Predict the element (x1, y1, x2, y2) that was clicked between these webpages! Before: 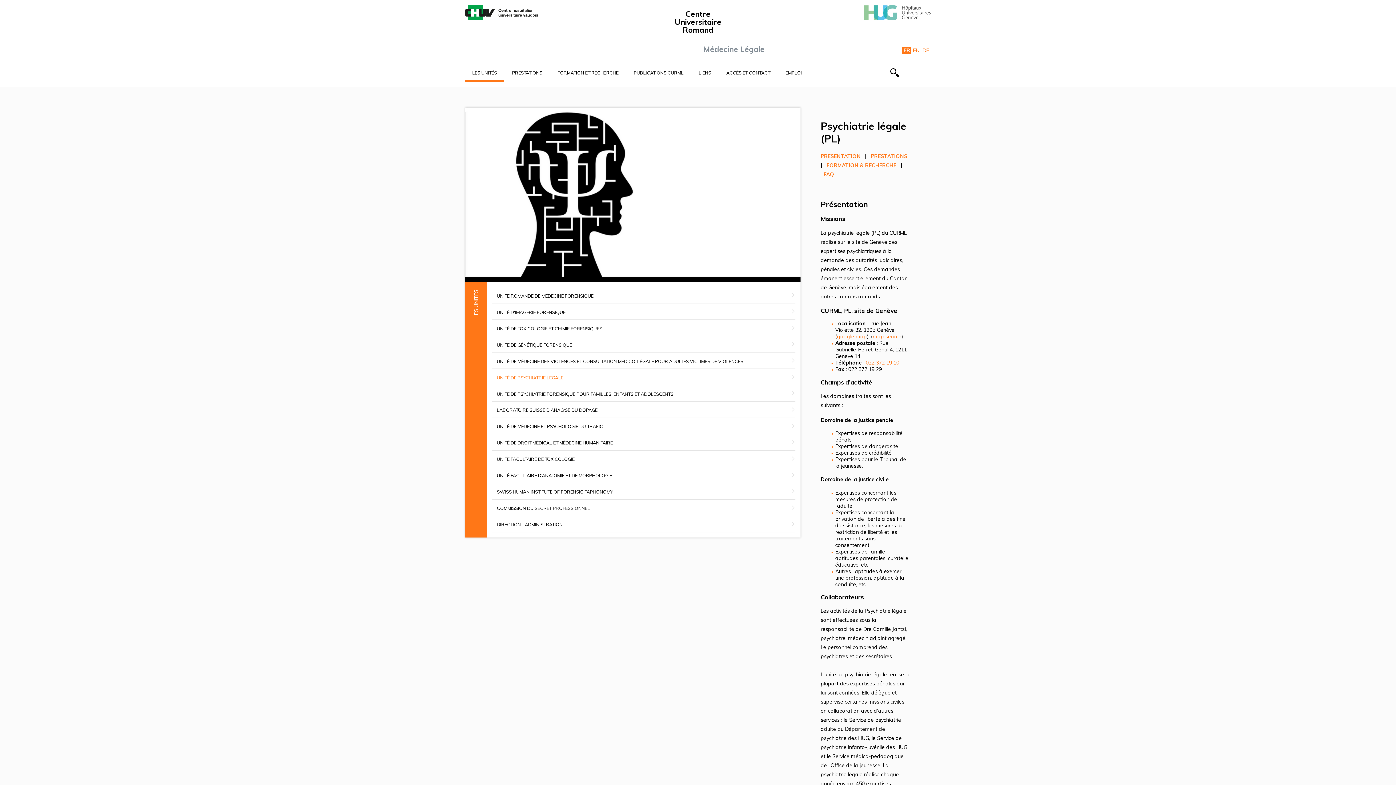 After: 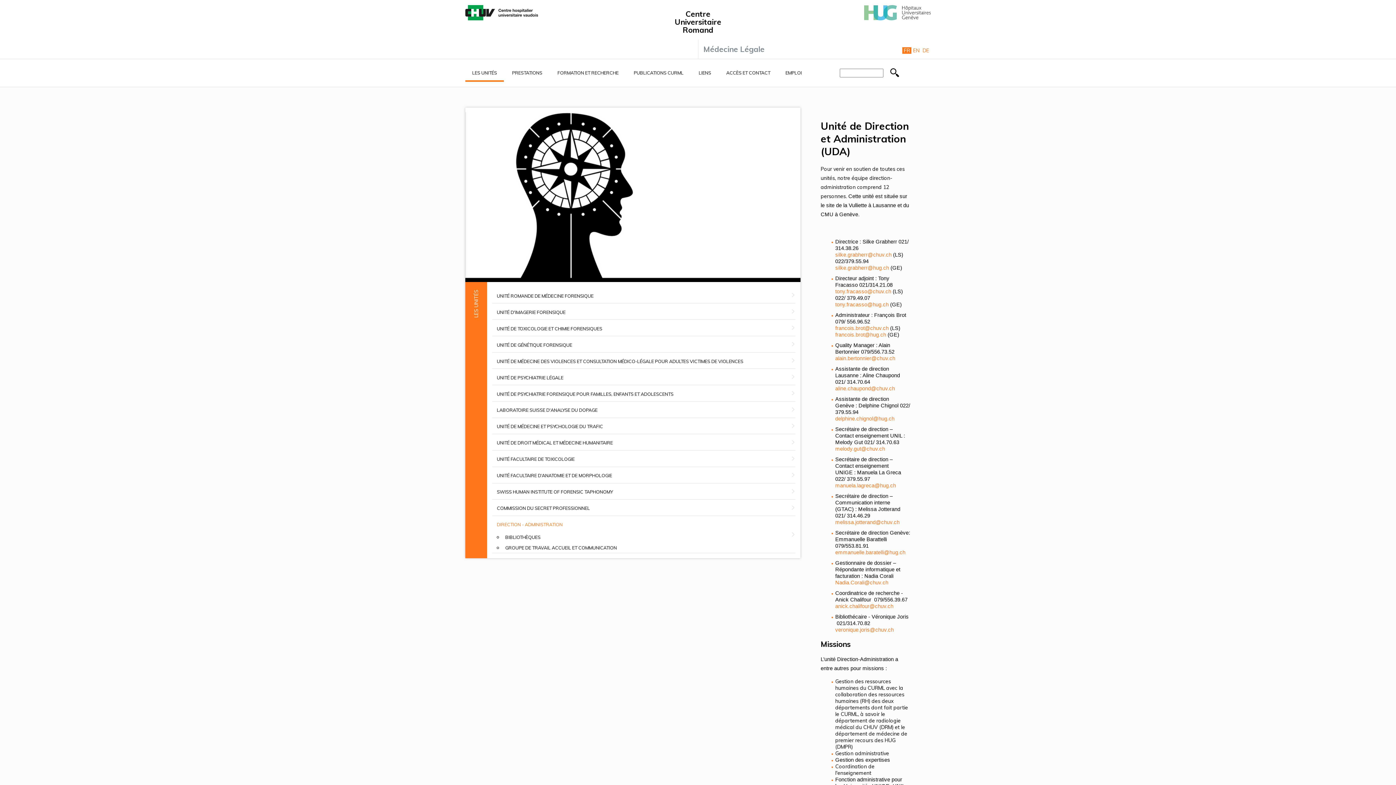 Action: bbox: (492, 517, 795, 532) label: DIRECTION - ADMINISTRATION